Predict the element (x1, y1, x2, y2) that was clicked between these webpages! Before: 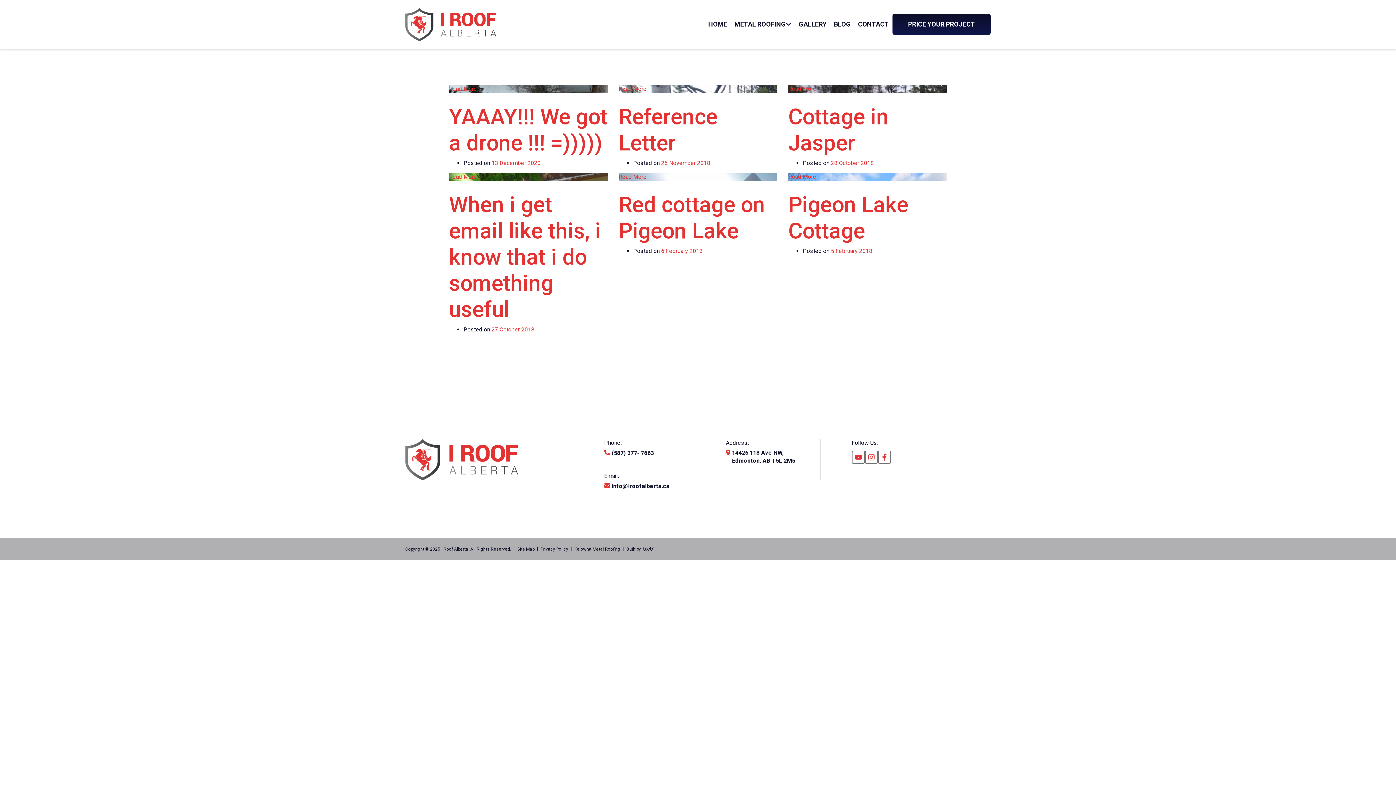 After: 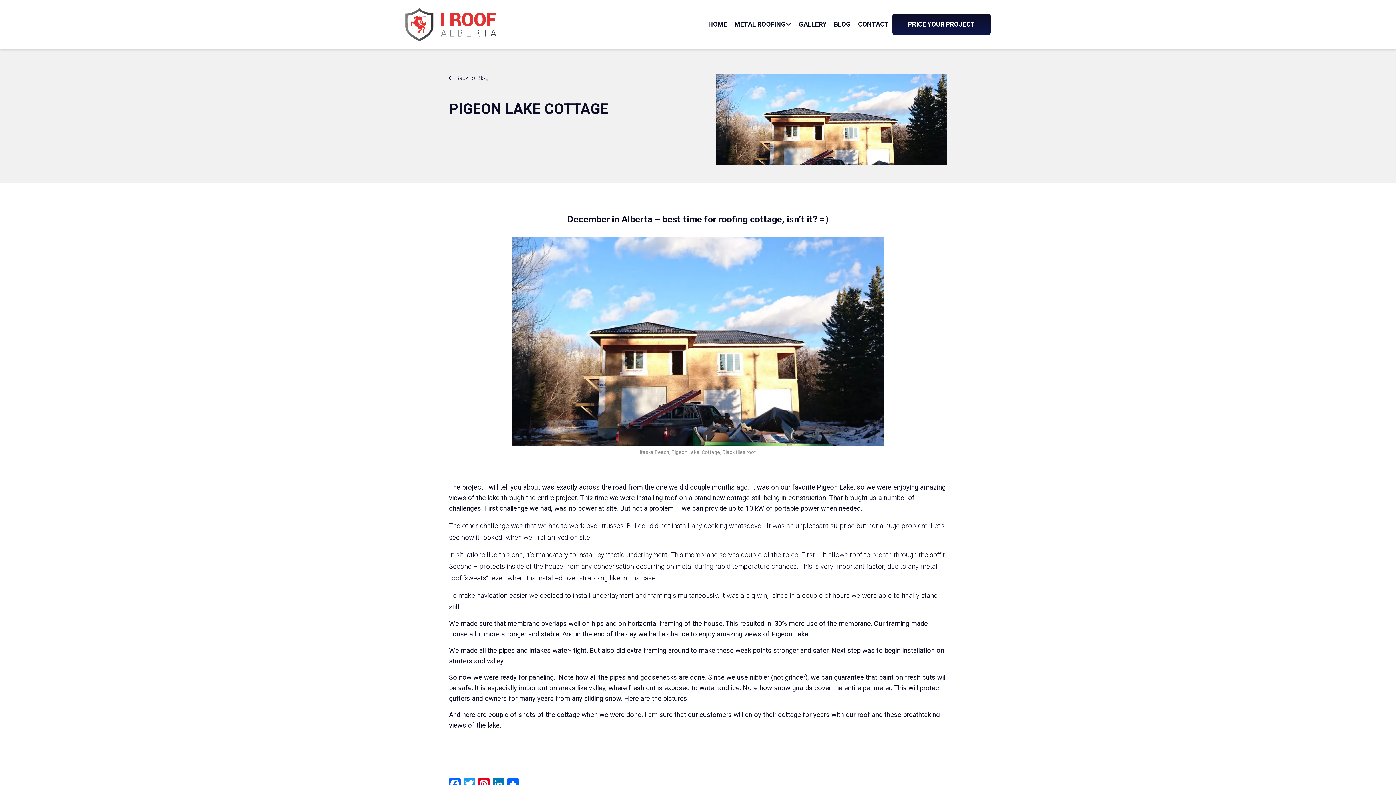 Action: label: 5 February 2018 bbox: (831, 247, 872, 254)